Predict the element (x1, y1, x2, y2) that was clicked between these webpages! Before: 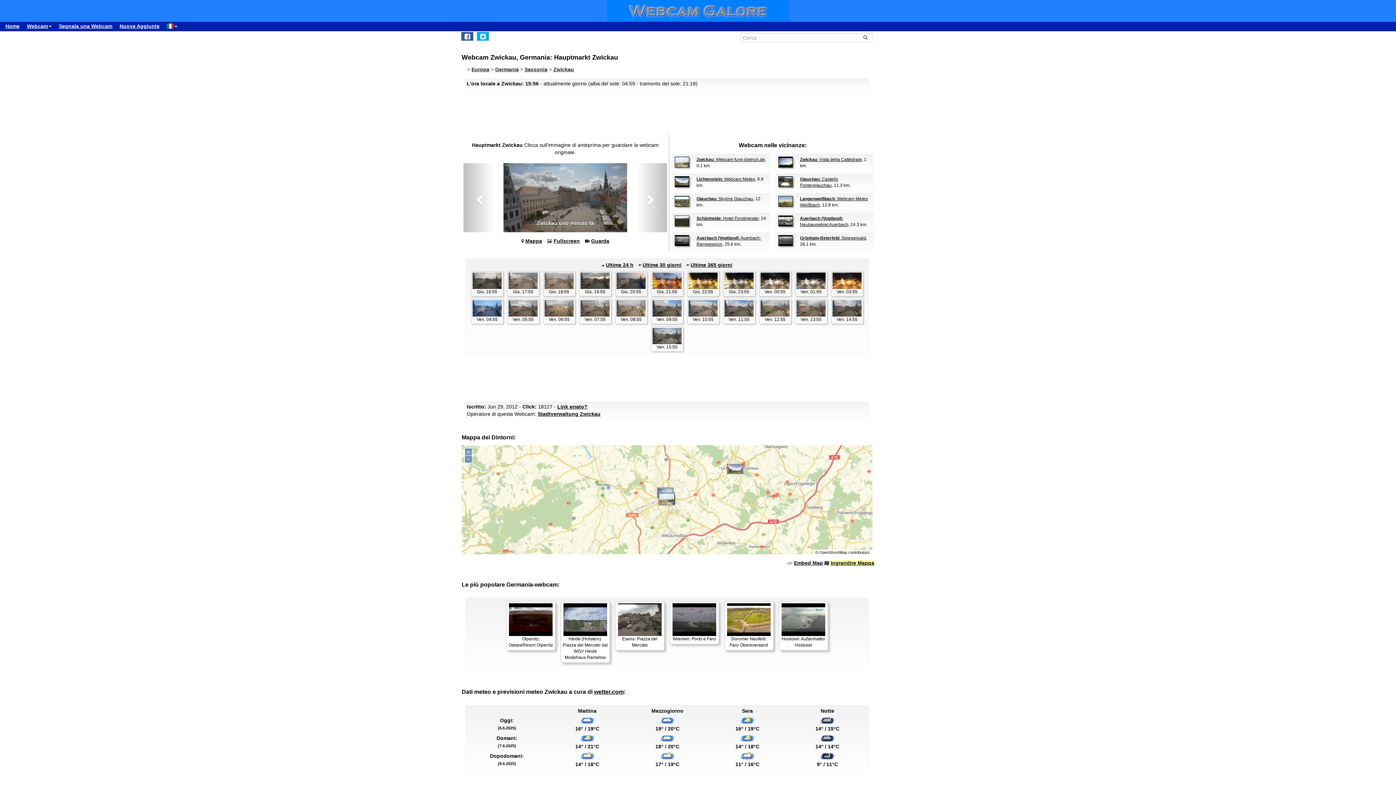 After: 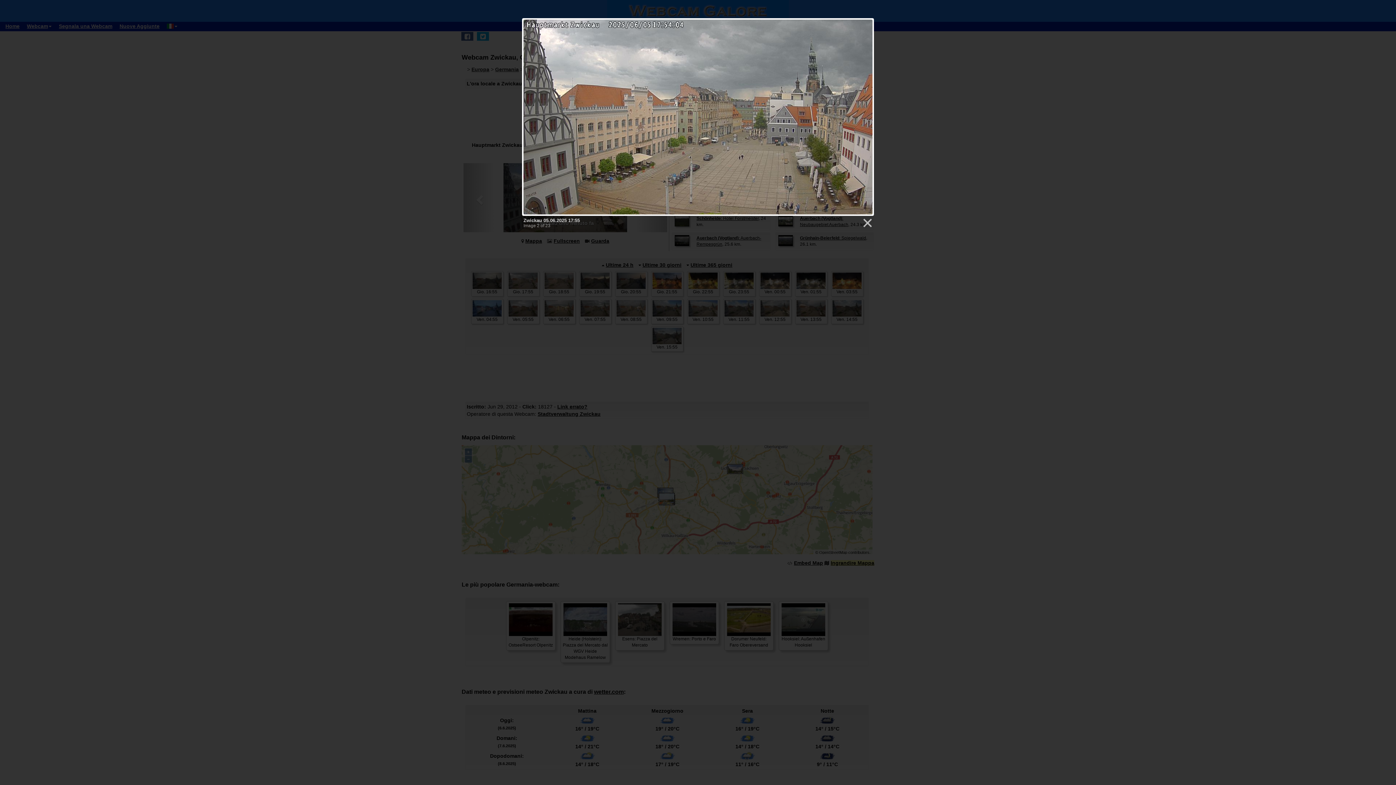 Action: bbox: (507, 271, 539, 296) label: 
Gio. 17:55